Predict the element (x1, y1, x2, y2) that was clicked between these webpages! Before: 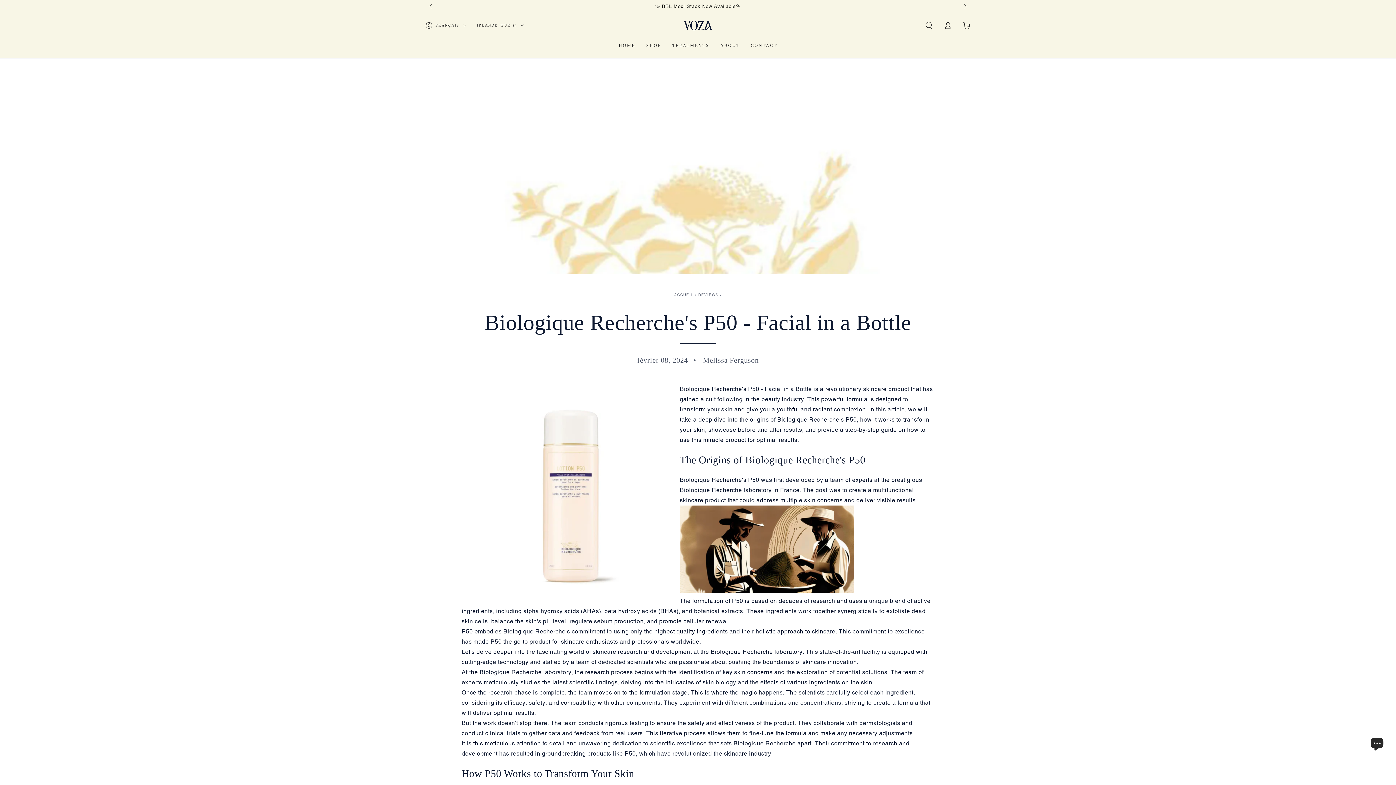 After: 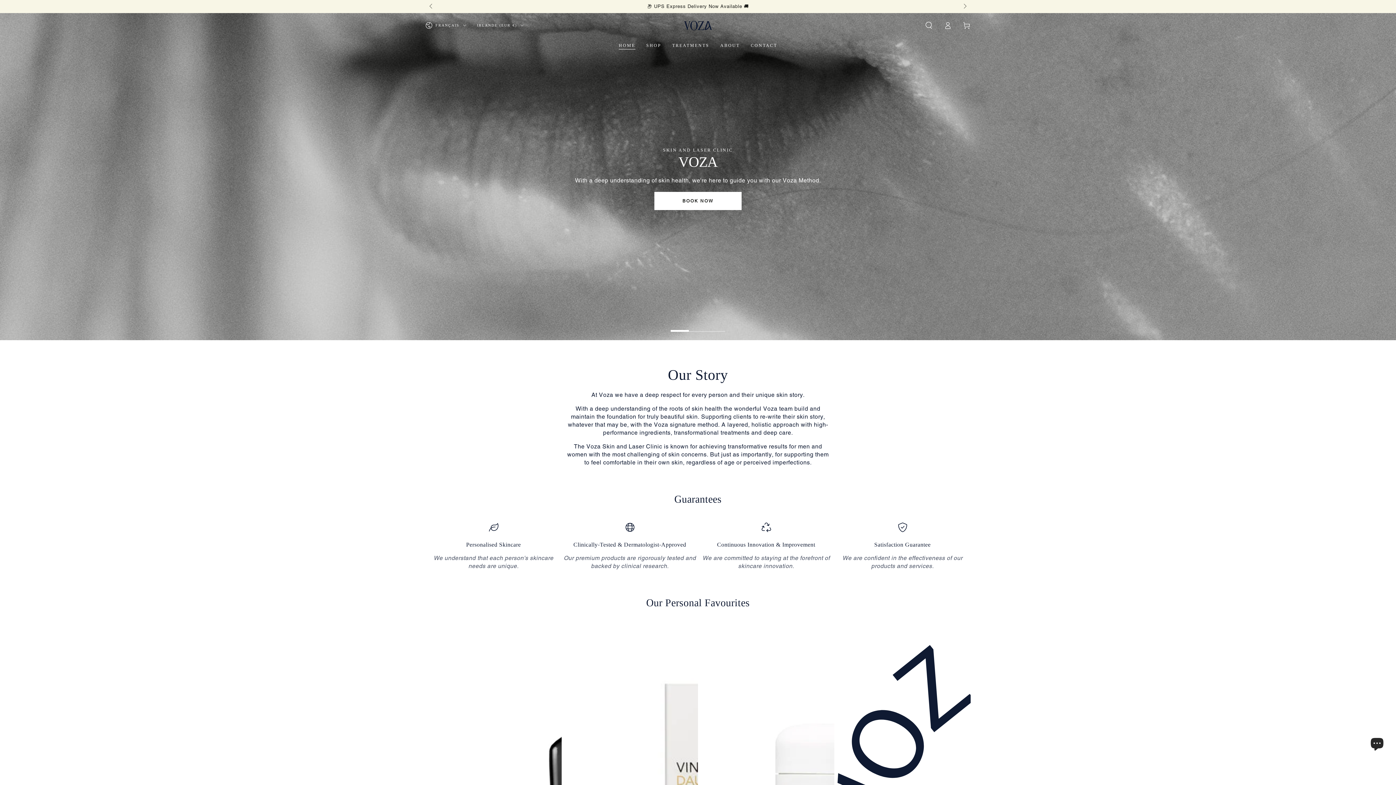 Action: bbox: (674, 292, 693, 297) label: ACCUEIL